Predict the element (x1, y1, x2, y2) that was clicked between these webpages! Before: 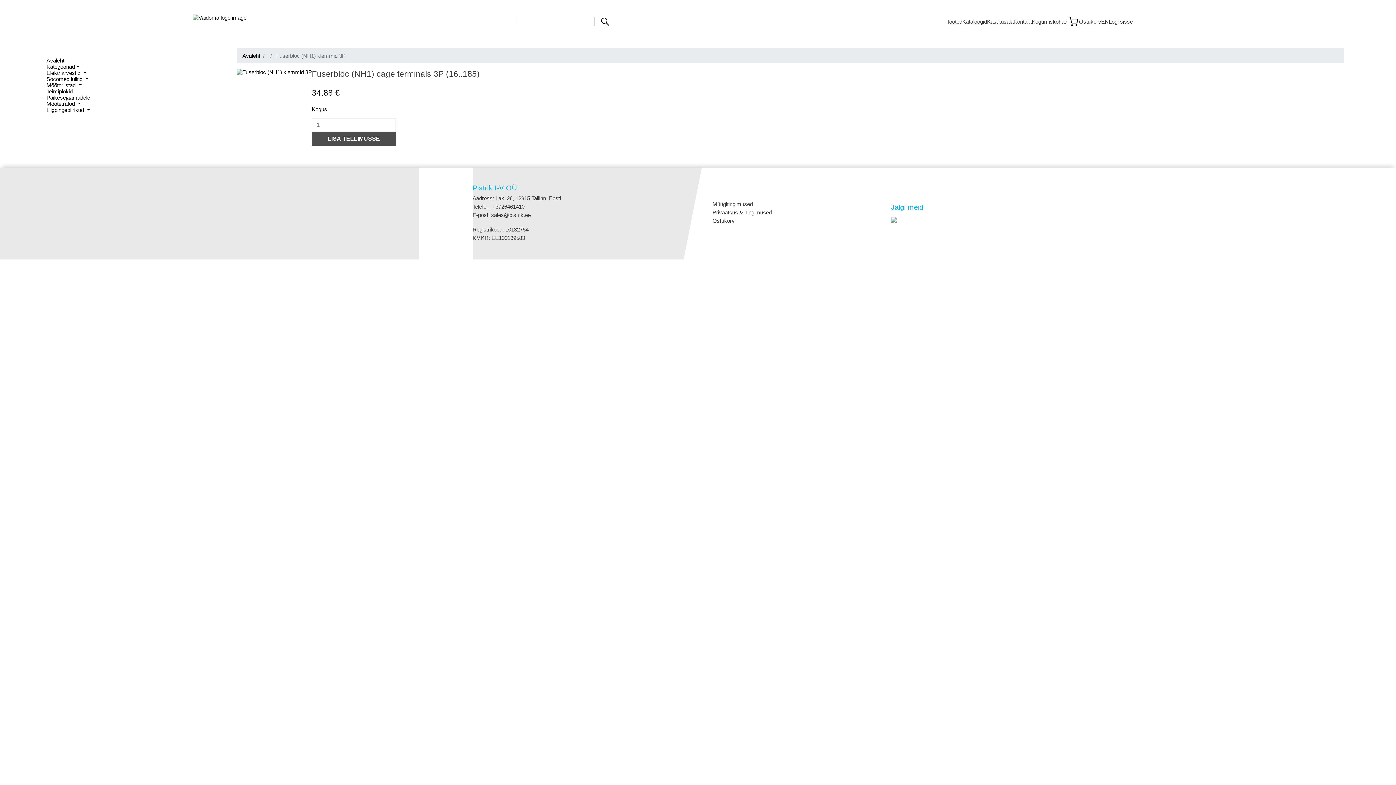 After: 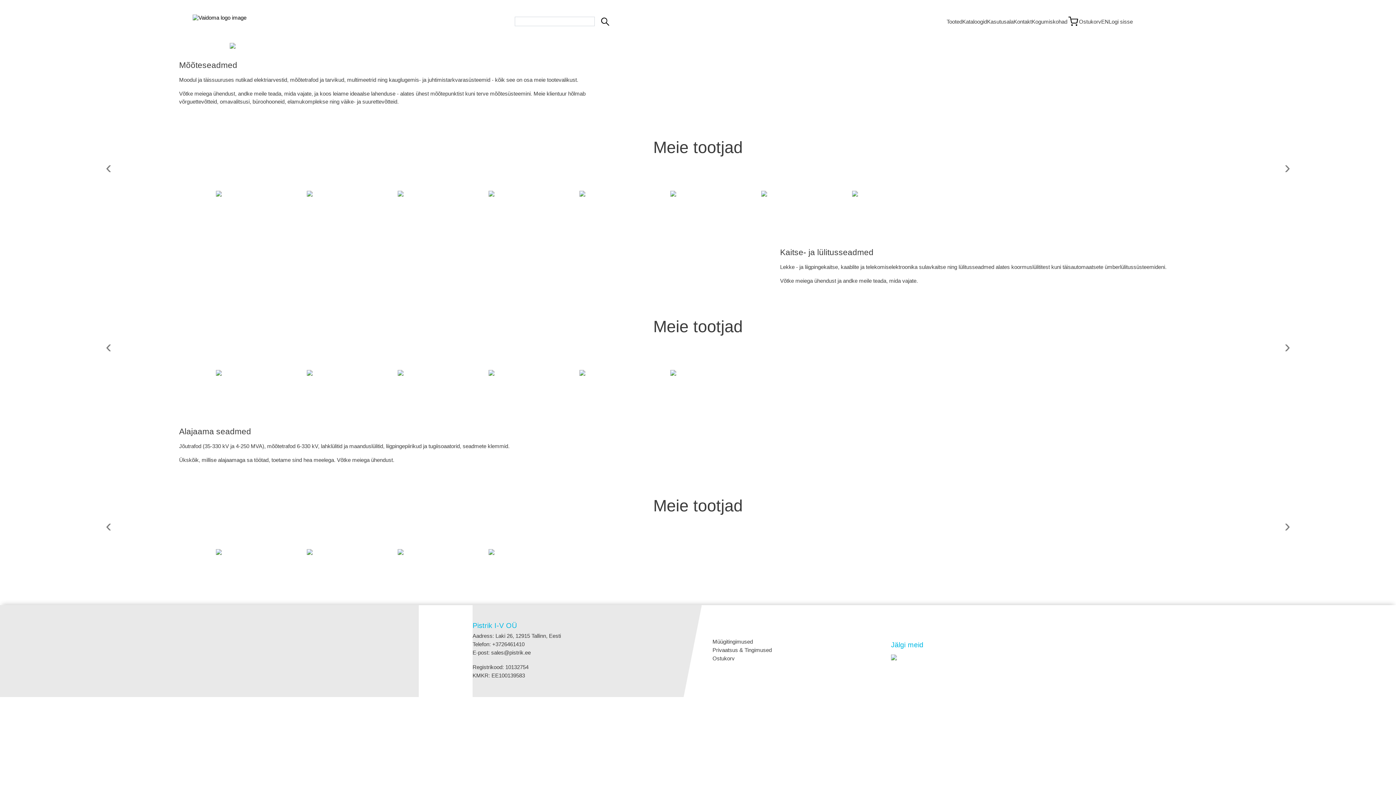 Action: bbox: (891, 217, 897, 223)